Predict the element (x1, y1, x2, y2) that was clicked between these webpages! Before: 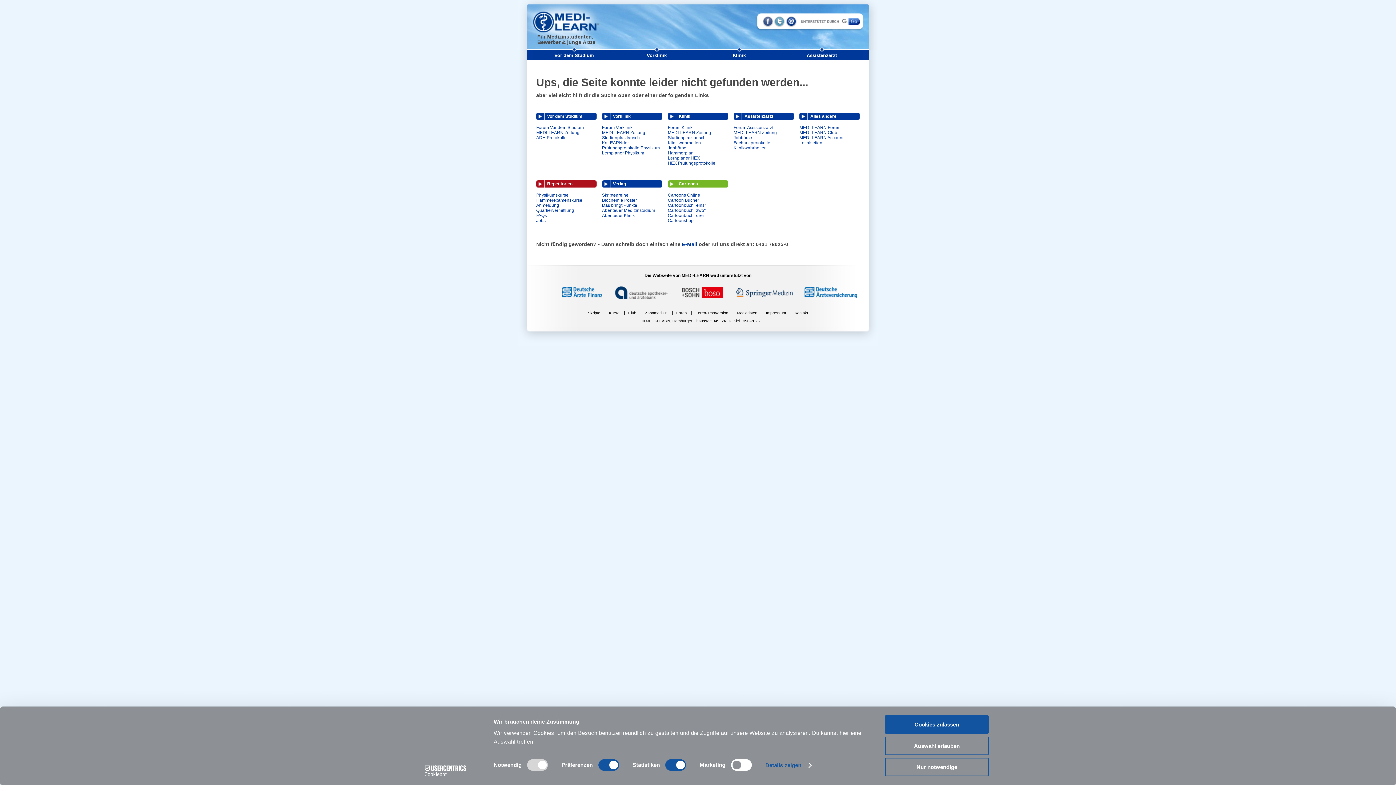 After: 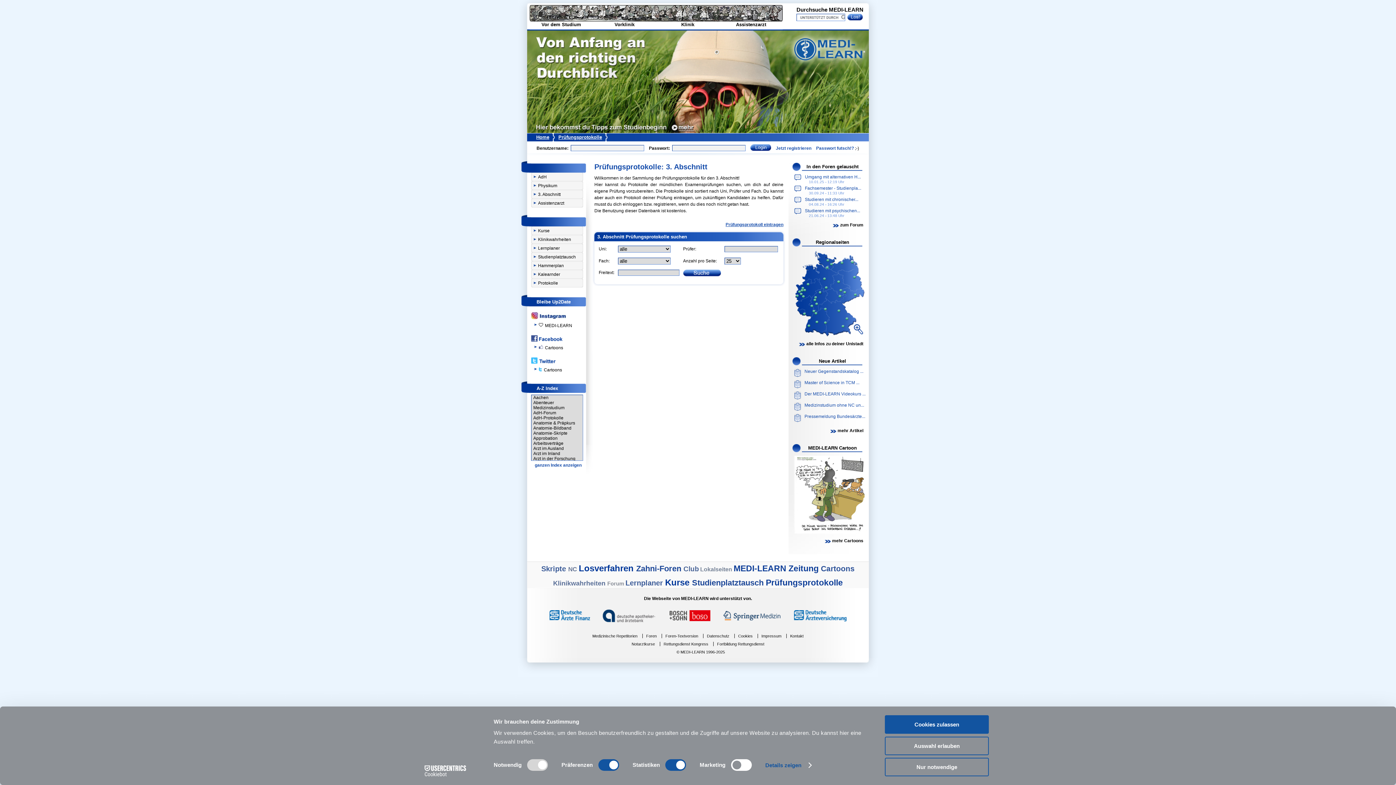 Action: label: HEX Prüfungsprotokolle bbox: (668, 160, 715, 165)